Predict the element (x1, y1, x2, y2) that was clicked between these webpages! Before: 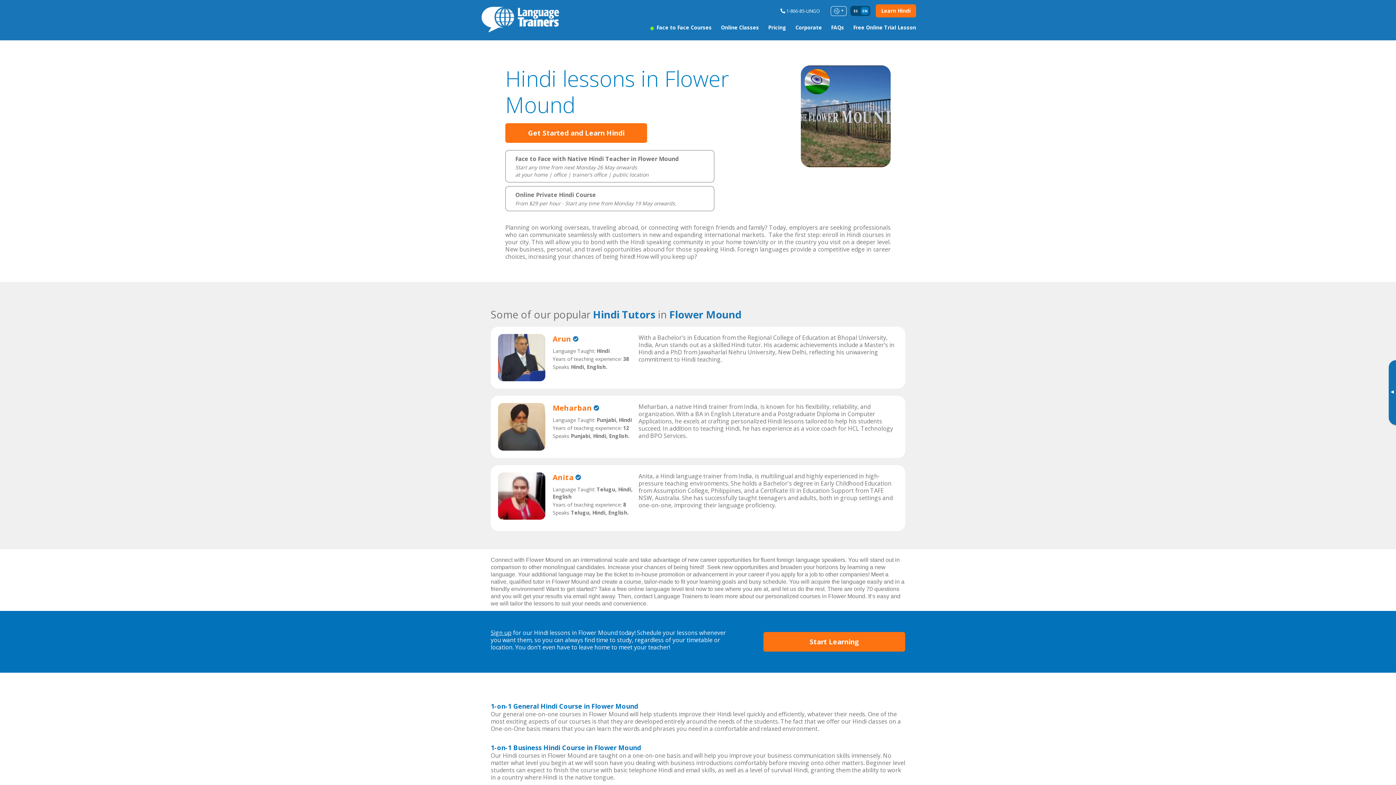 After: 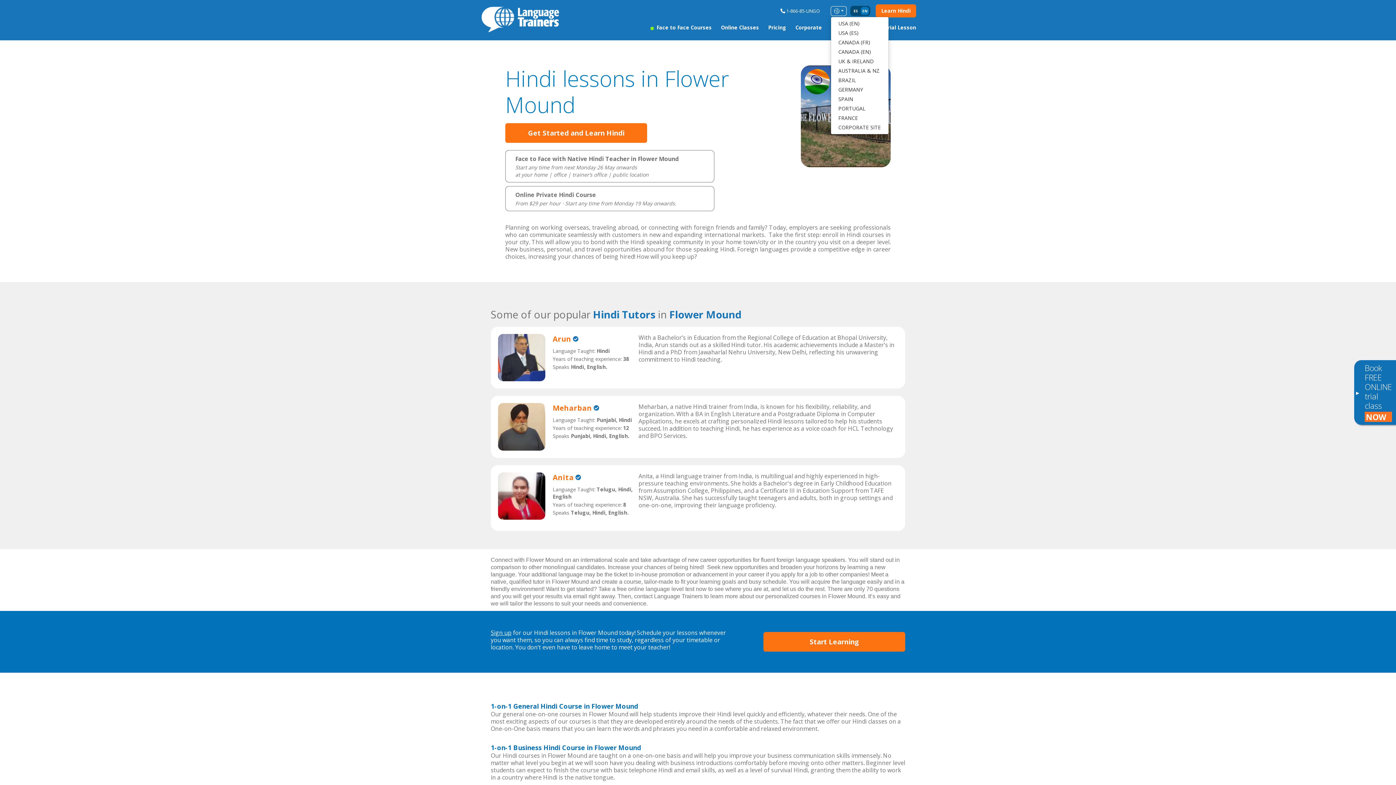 Action: bbox: (830, 6, 846, 15)